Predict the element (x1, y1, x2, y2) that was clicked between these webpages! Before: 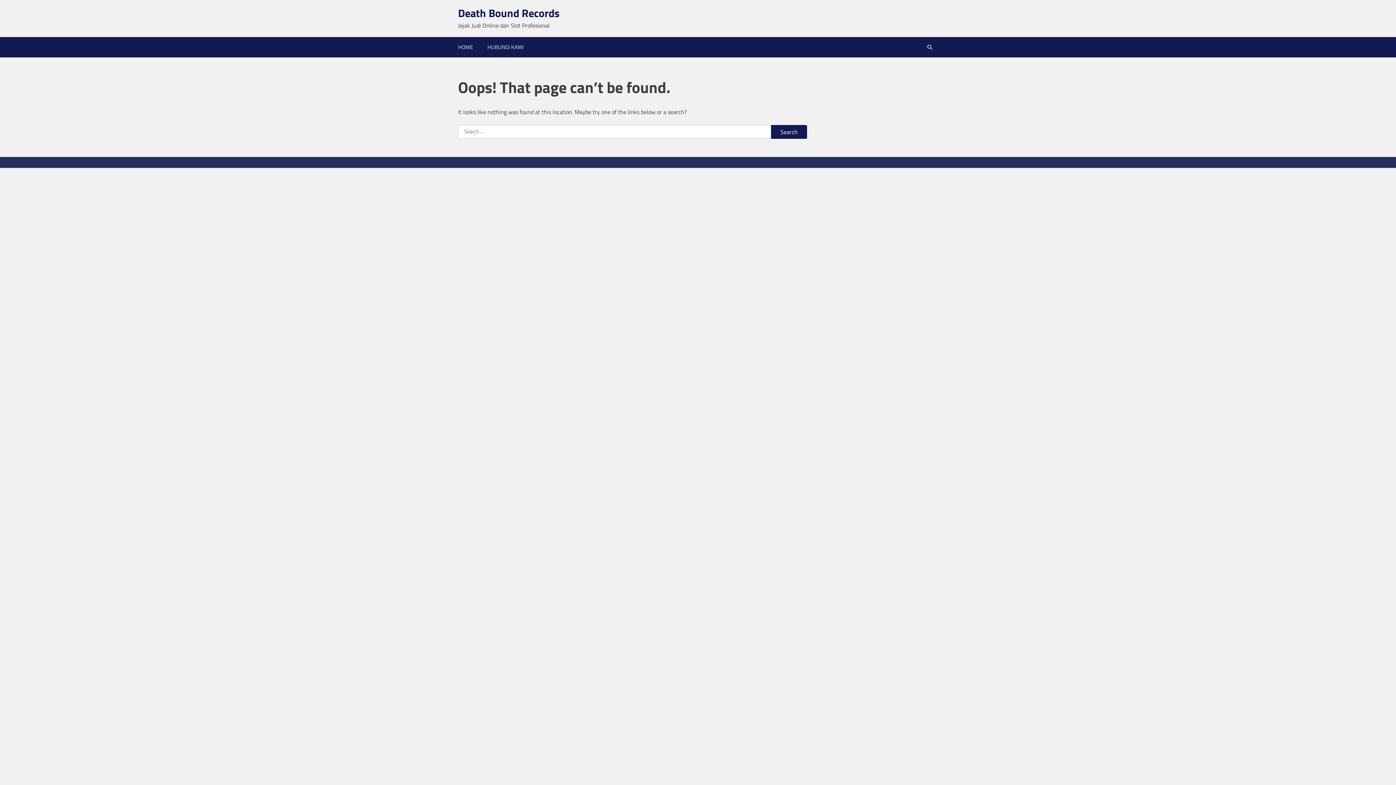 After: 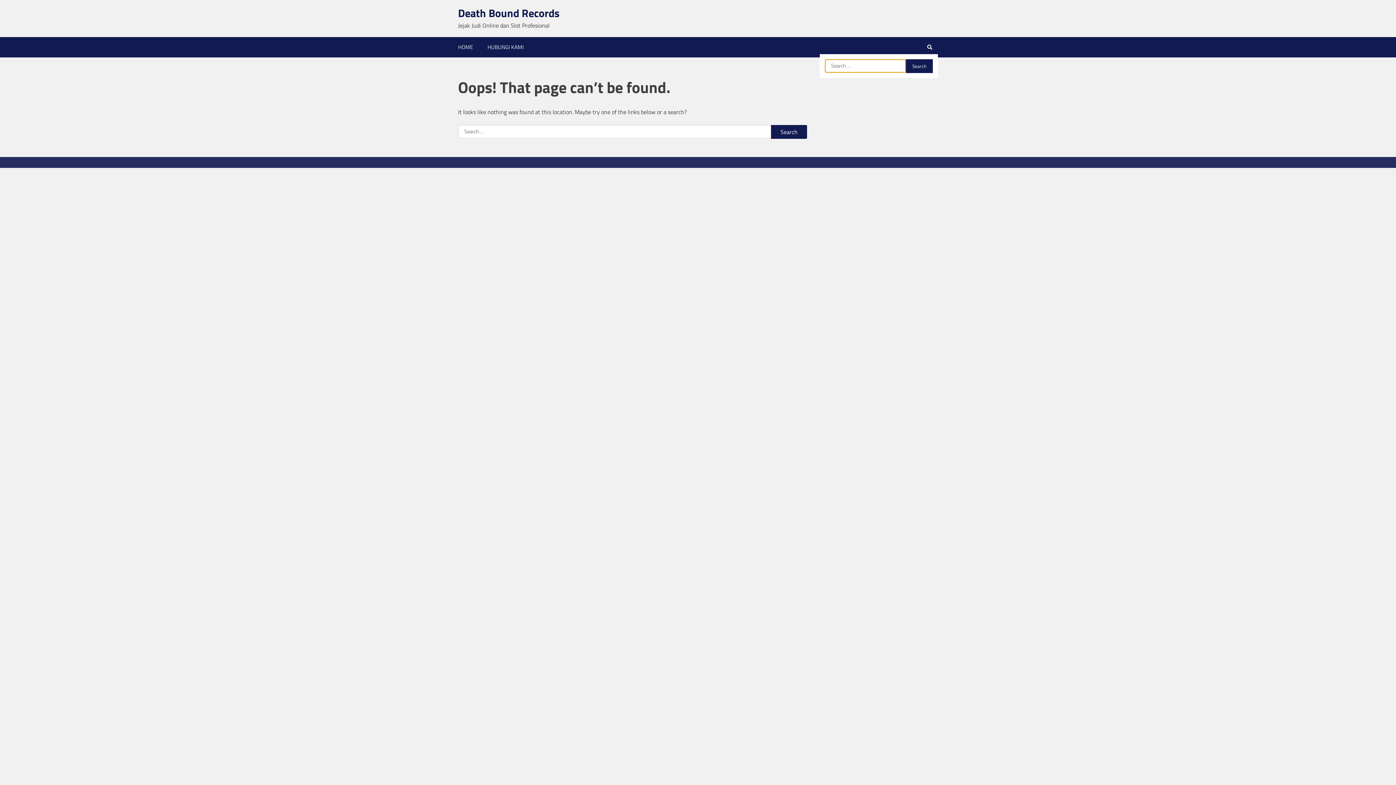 Action: bbox: (921, 40, 938, 54)